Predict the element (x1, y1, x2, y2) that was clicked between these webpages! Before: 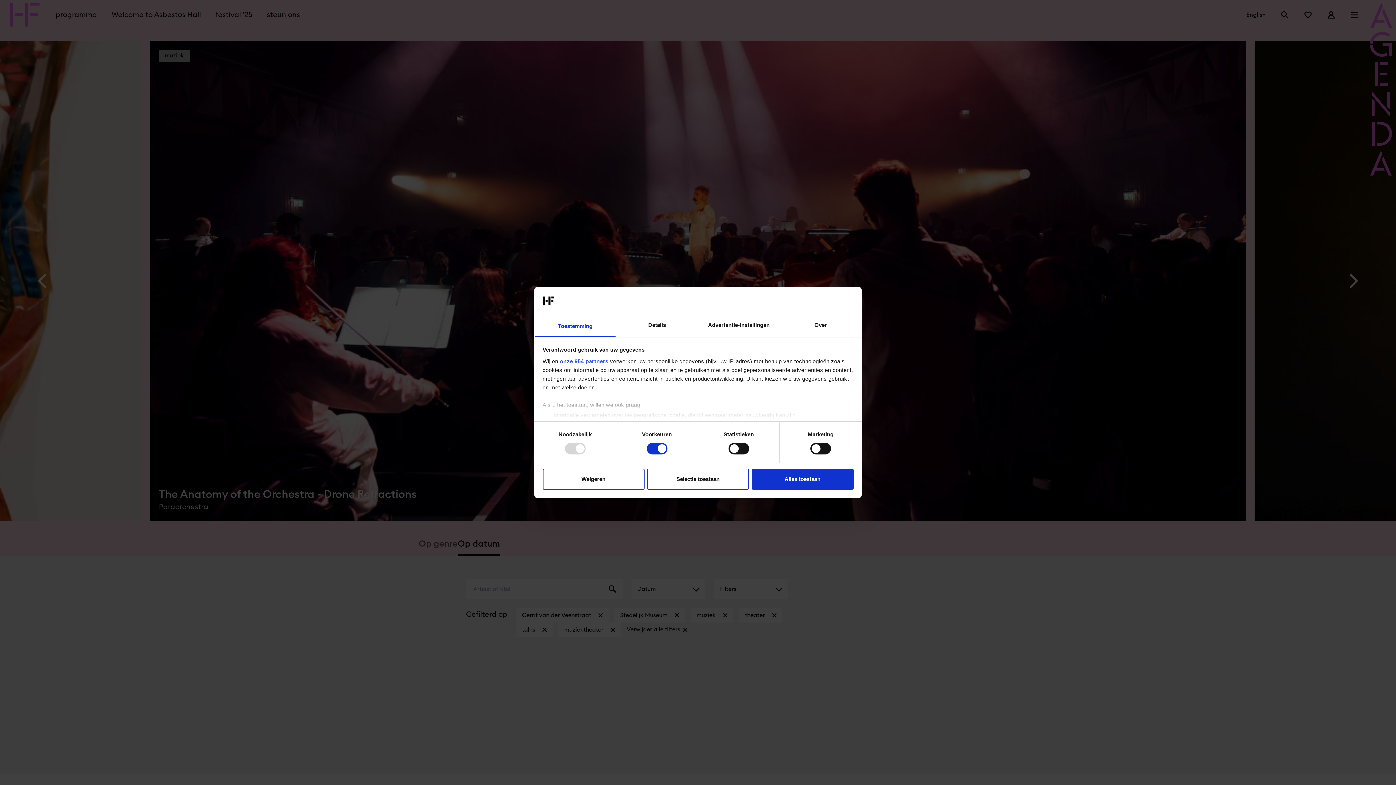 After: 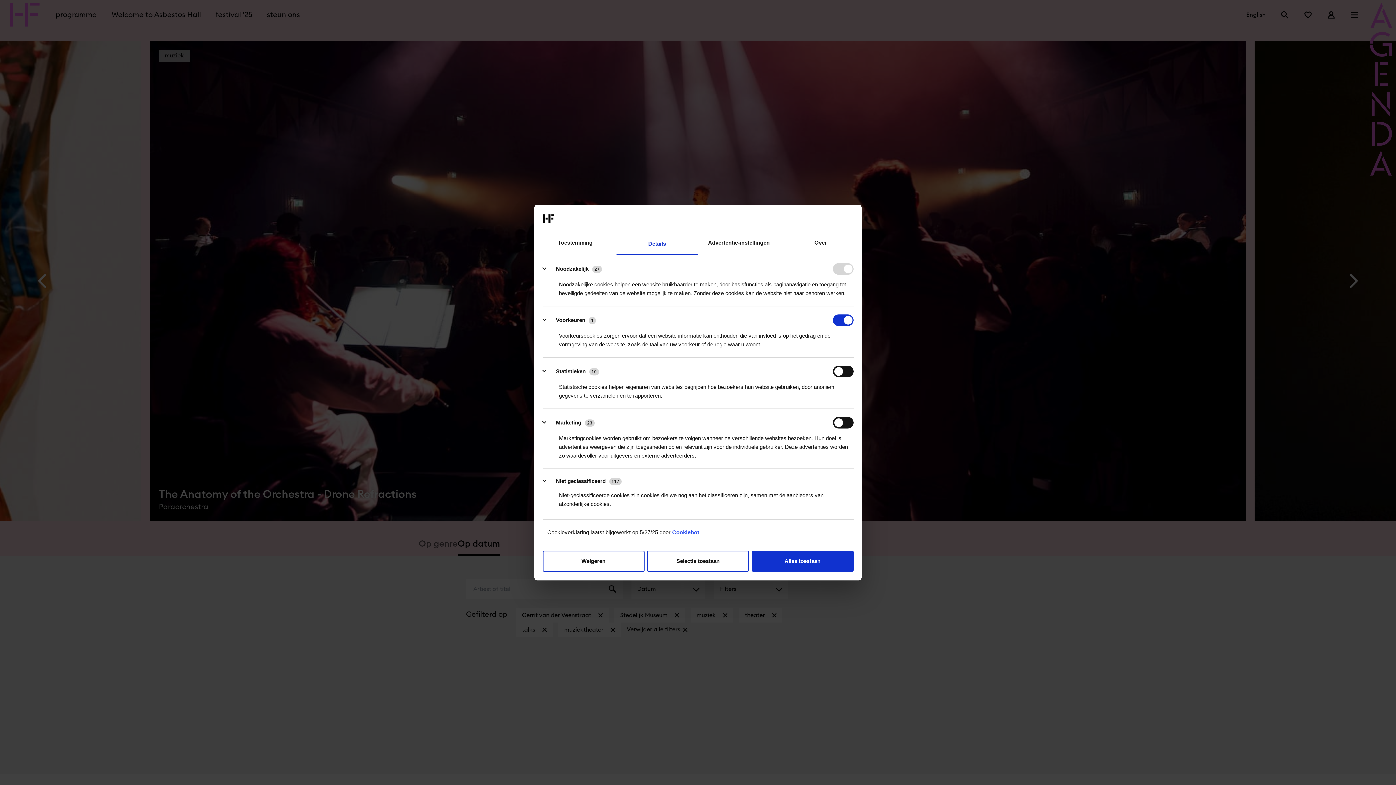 Action: bbox: (616, 315, 698, 337) label: Details